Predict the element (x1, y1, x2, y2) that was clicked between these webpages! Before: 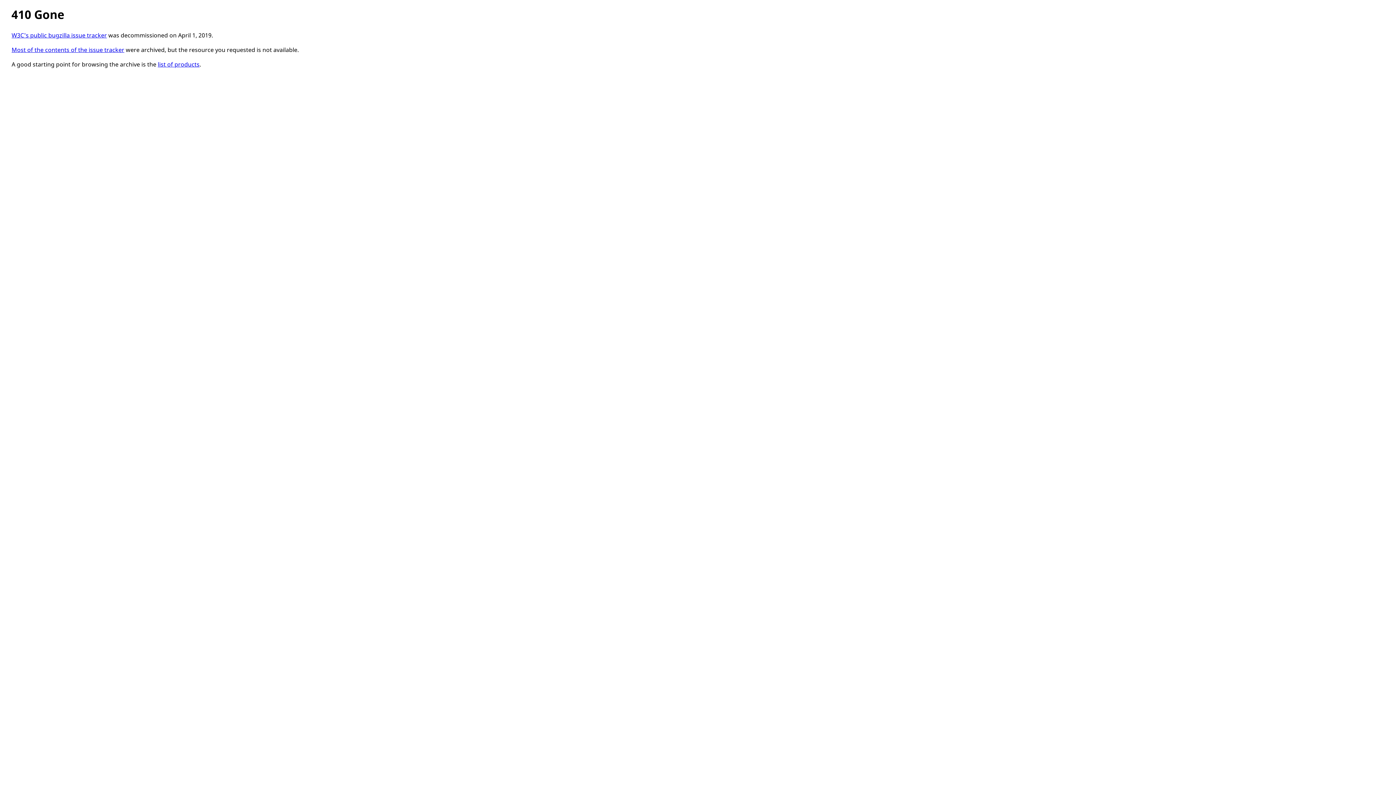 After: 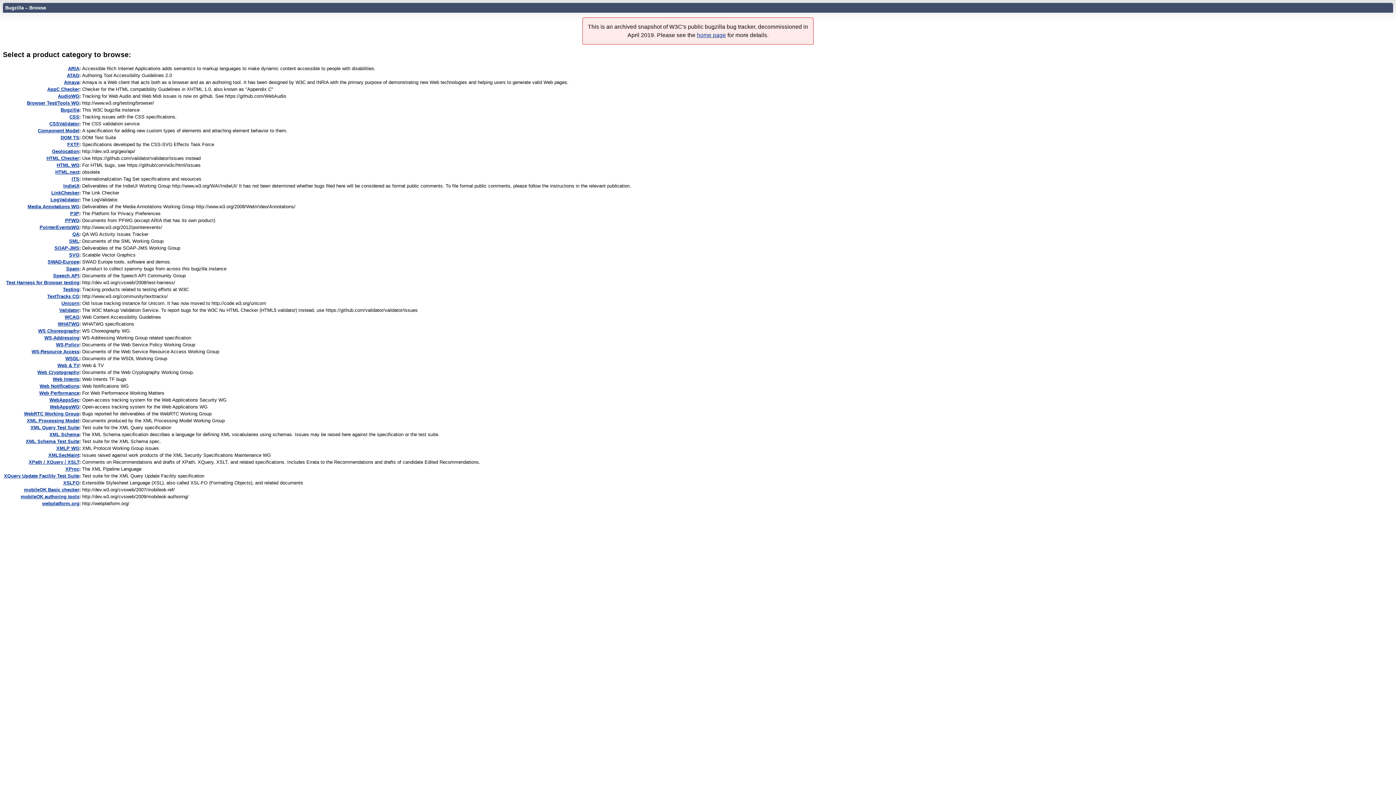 Action: bbox: (157, 60, 199, 68) label: list of products